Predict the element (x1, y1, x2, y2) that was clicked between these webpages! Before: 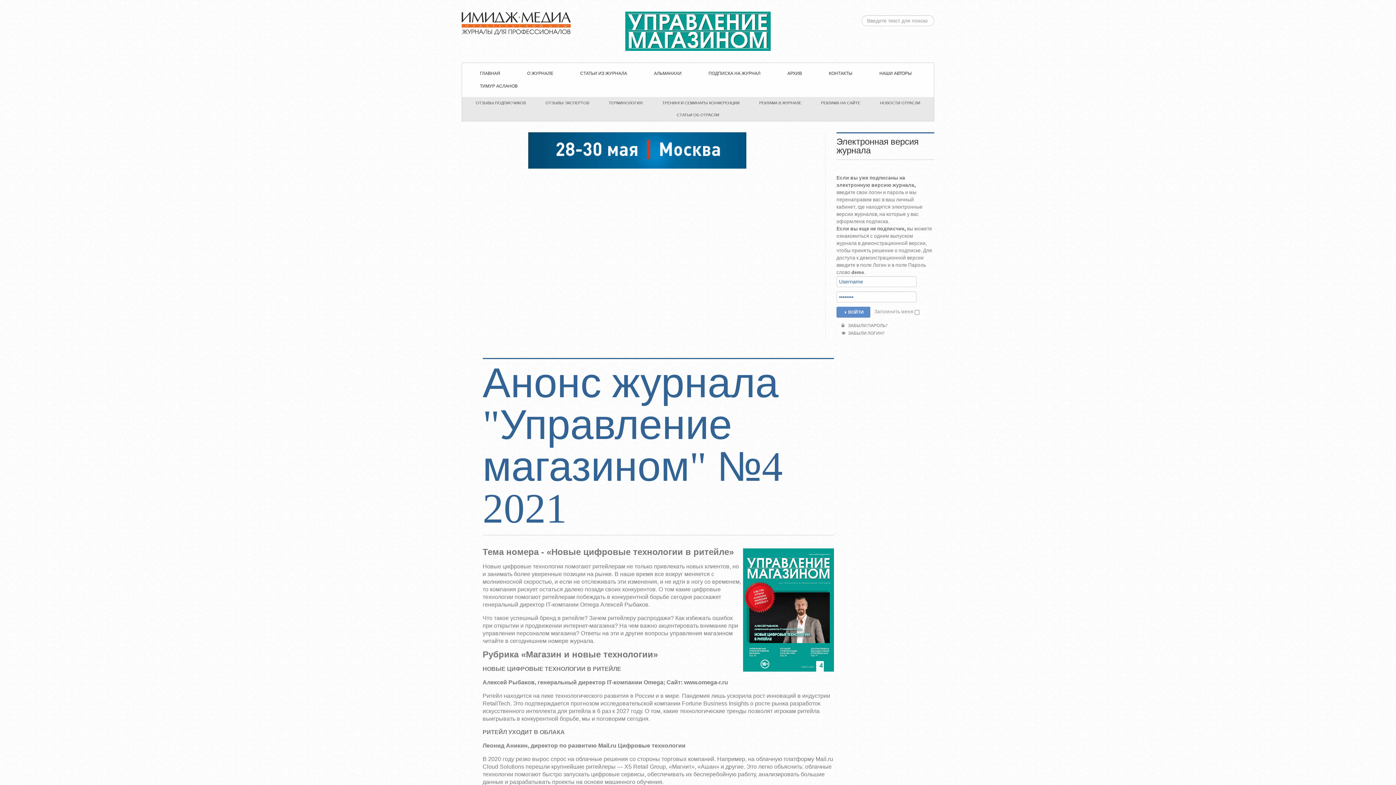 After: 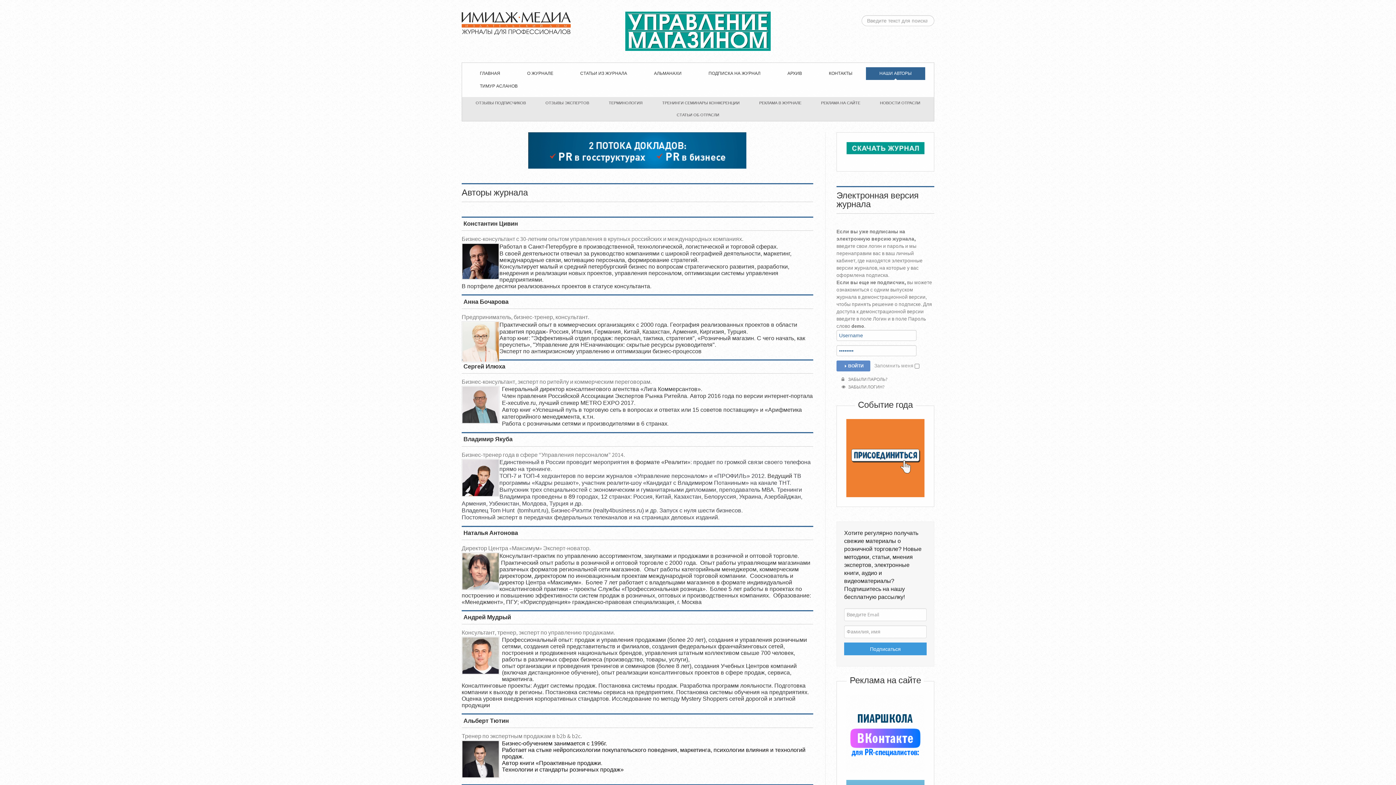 Action: label: НАШИ АВТОРЫ bbox: (866, 67, 925, 80)